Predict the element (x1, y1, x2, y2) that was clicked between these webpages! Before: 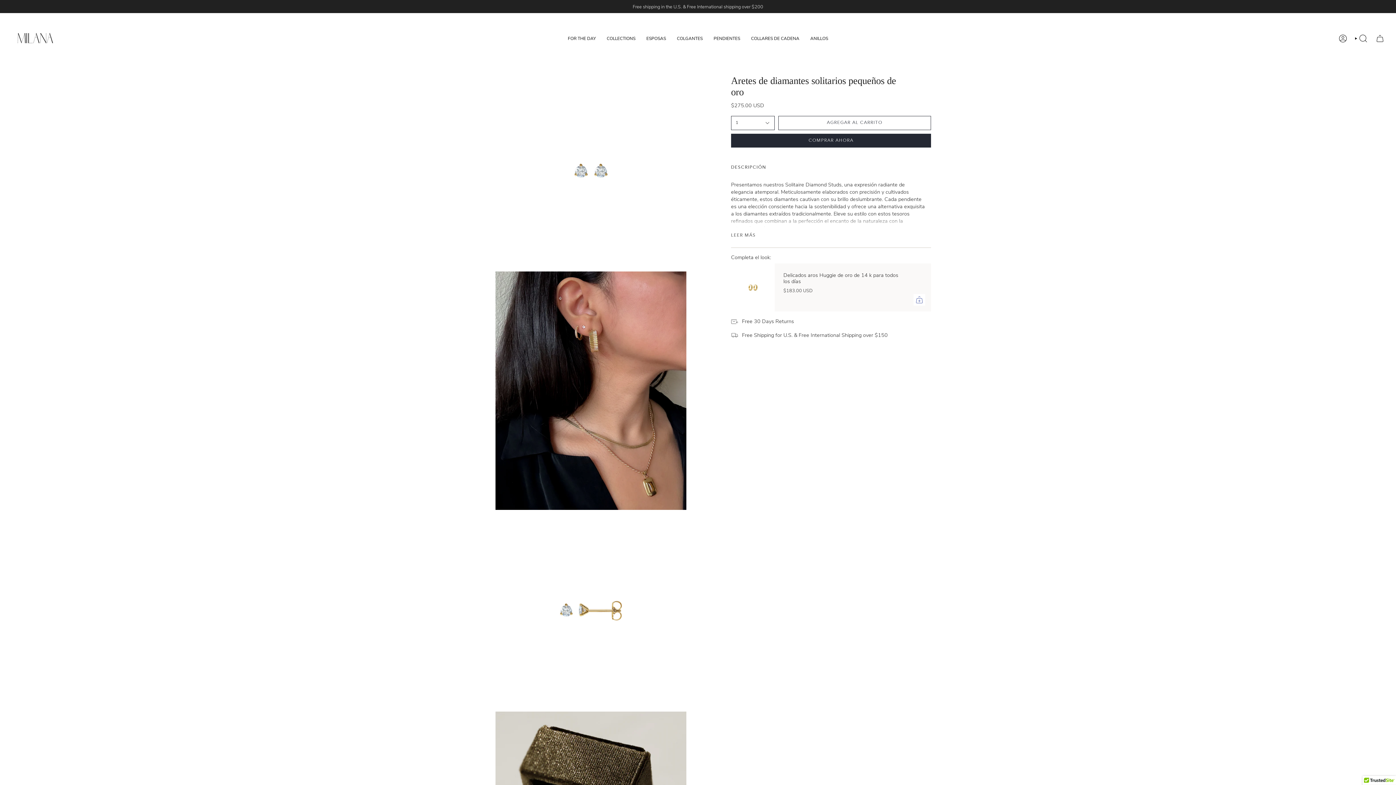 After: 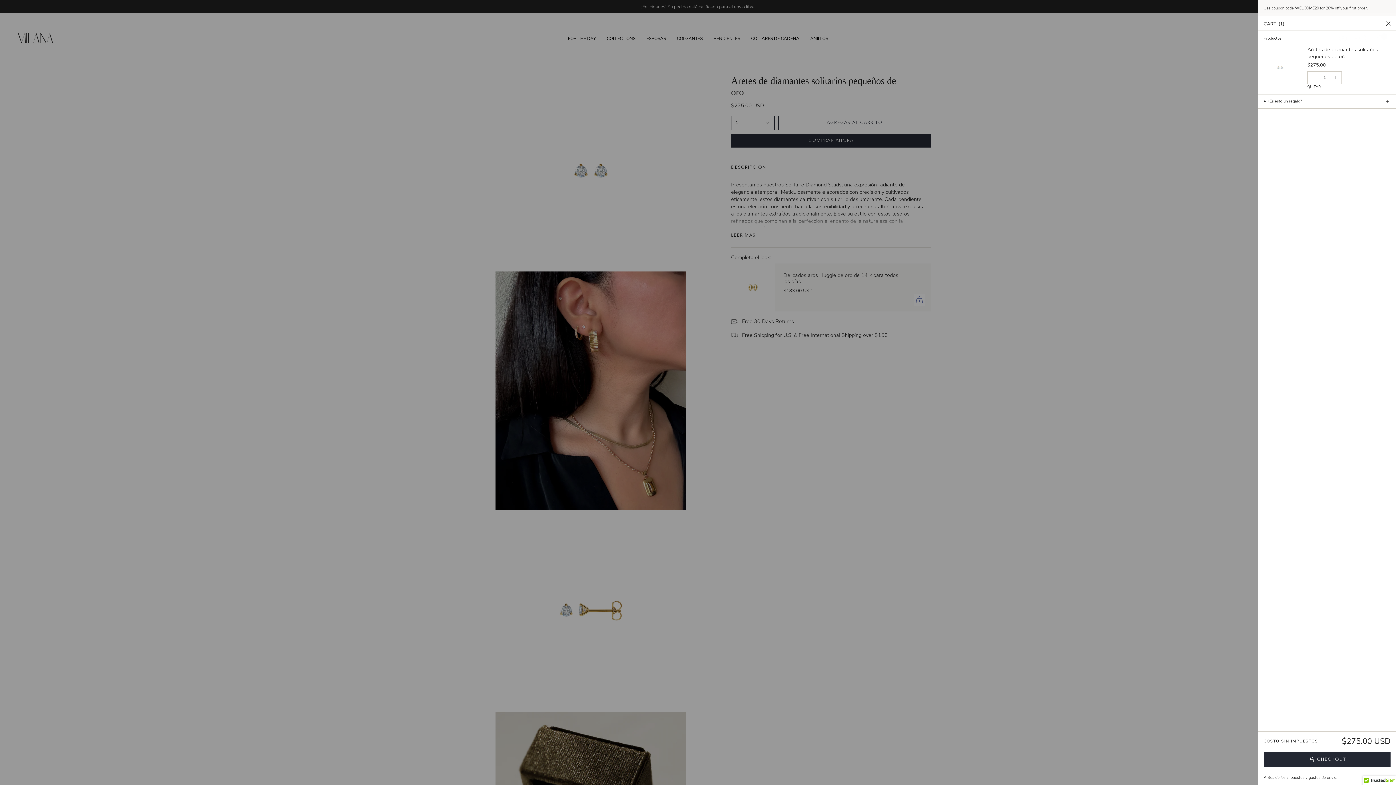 Action: label: AGREGAR AL CARRITO
  bbox: (778, 116, 931, 130)